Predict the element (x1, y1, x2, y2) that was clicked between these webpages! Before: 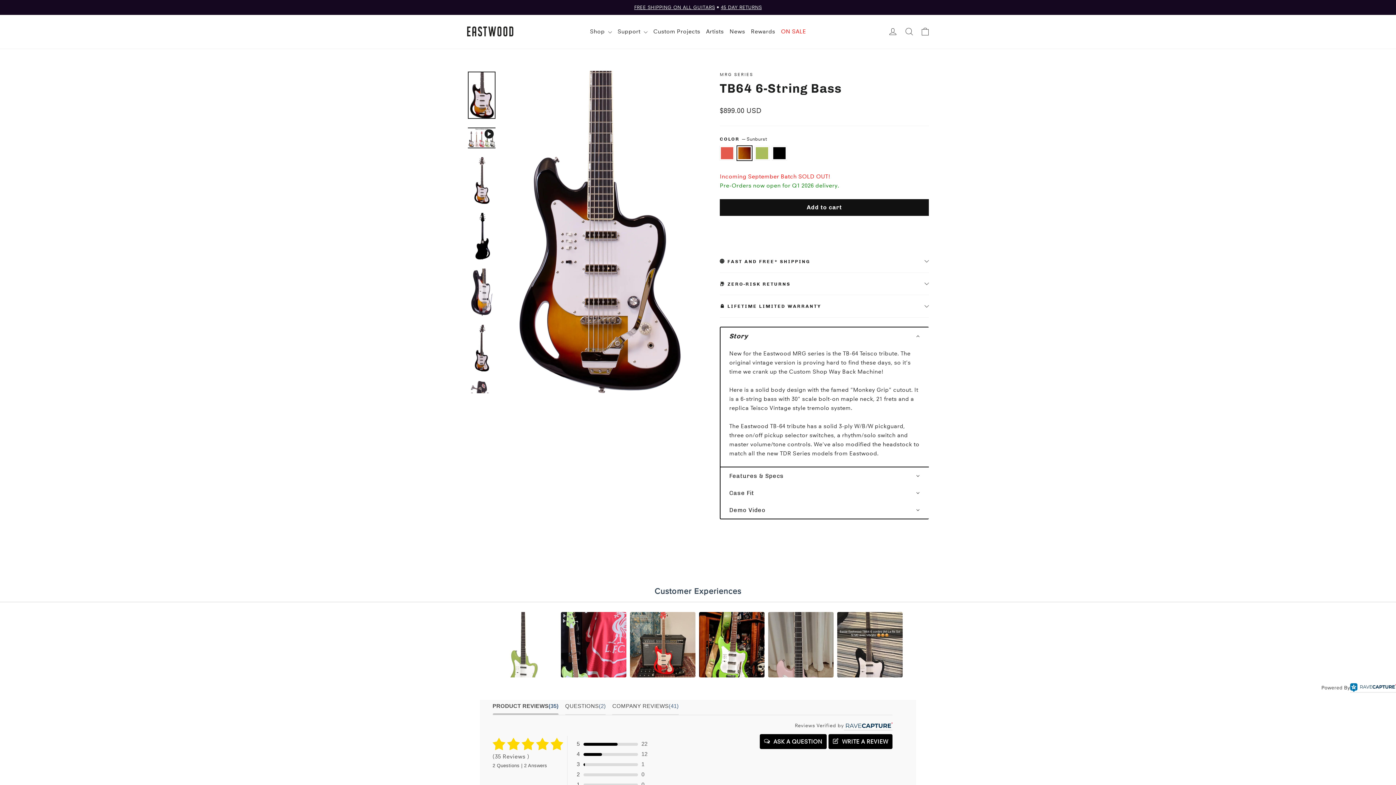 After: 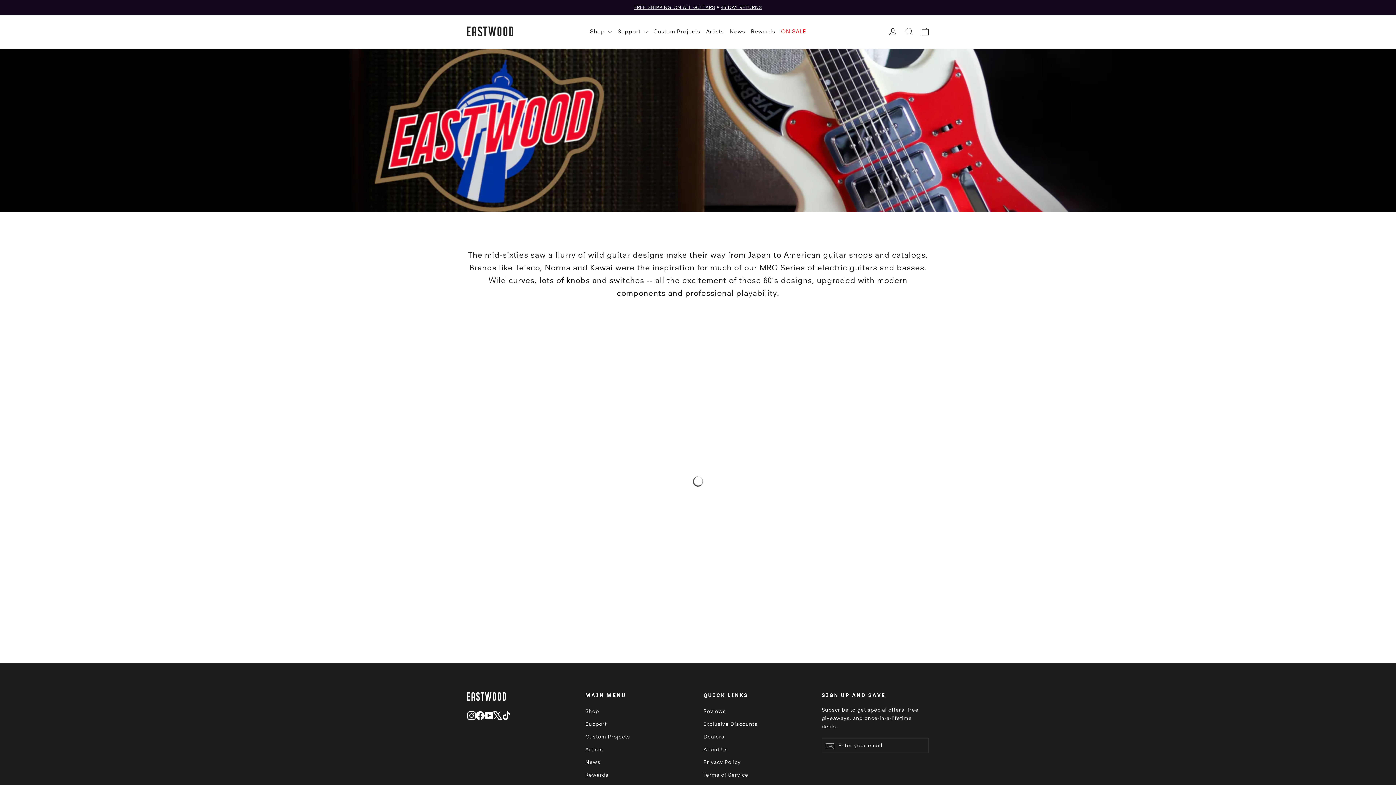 Action: bbox: (720, 71, 753, 77) label: MRG SERIES